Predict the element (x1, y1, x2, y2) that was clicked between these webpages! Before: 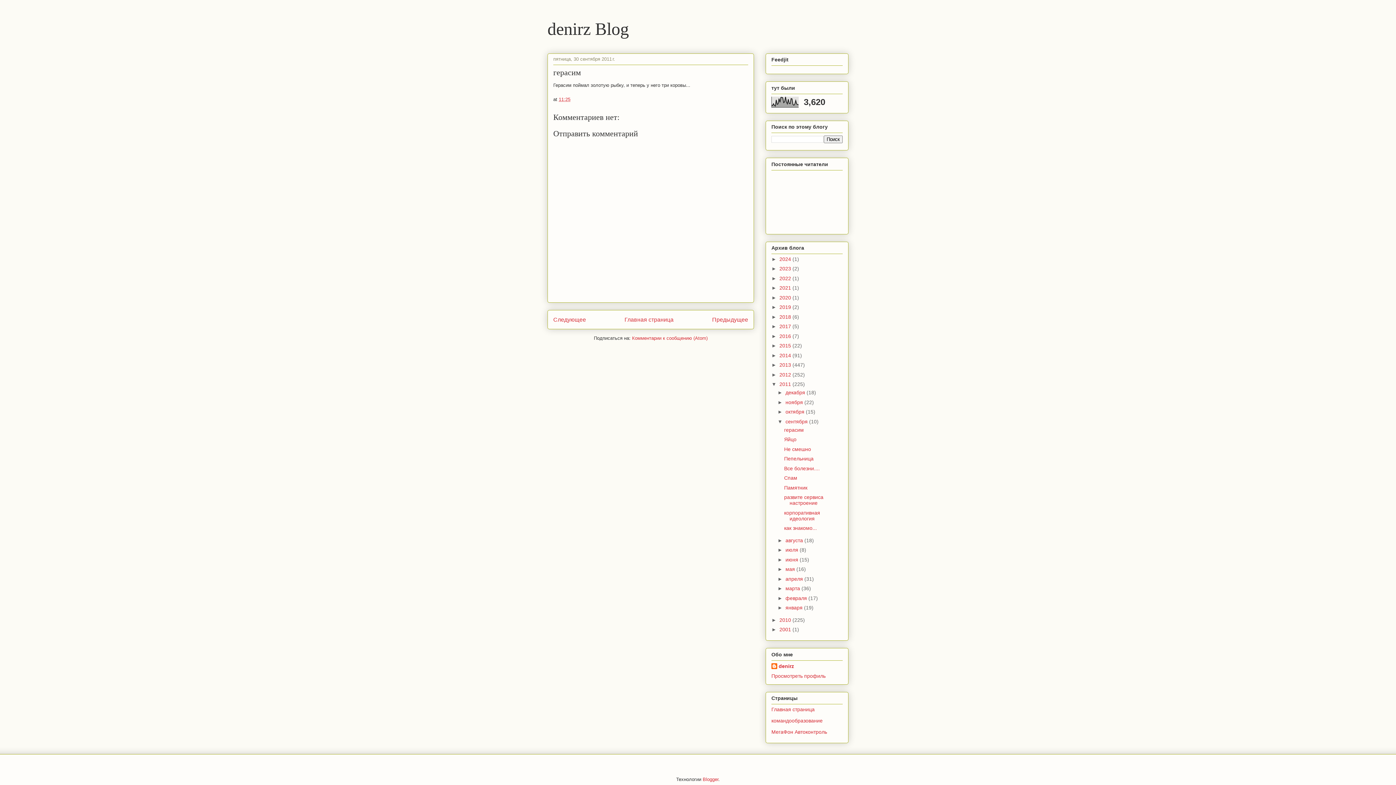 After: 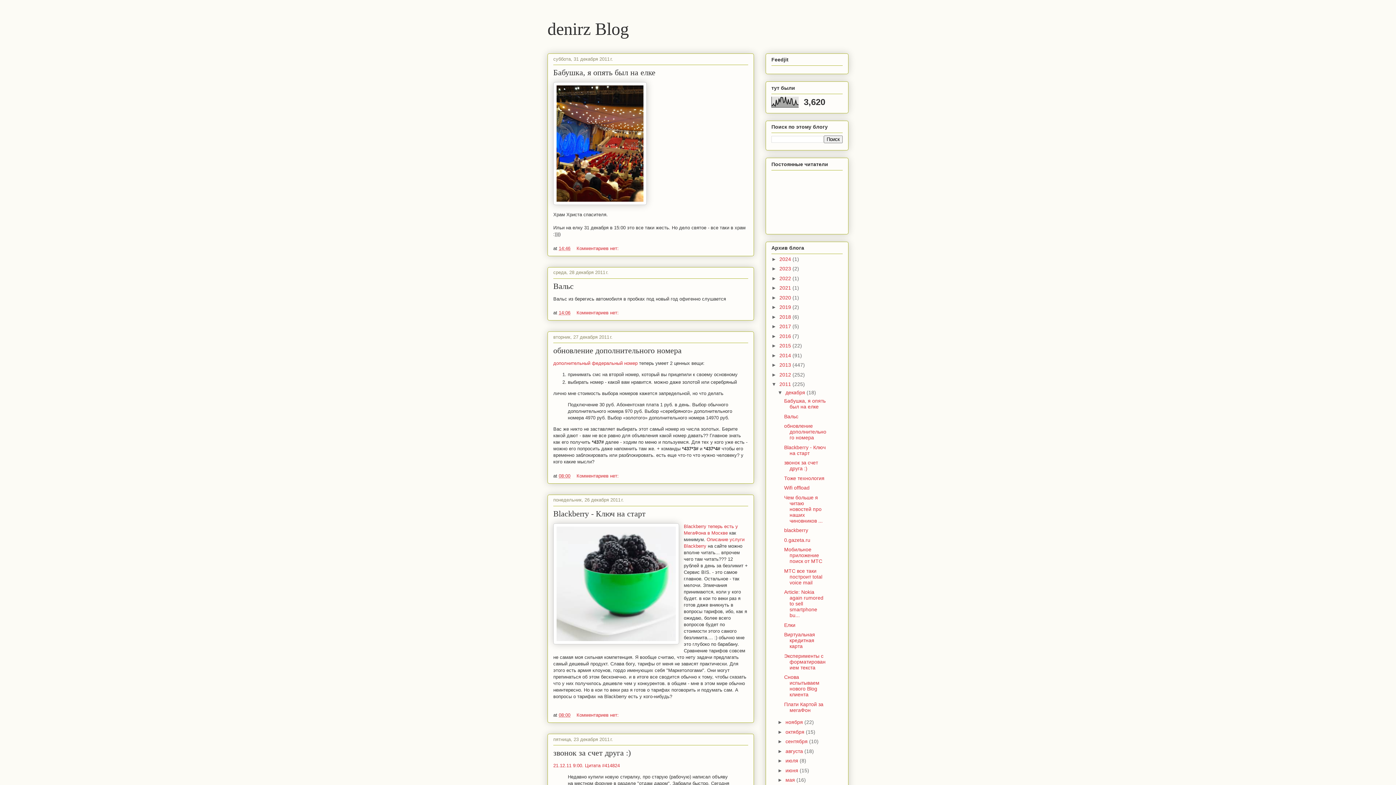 Action: bbox: (785, 389, 806, 395) label: декабря 